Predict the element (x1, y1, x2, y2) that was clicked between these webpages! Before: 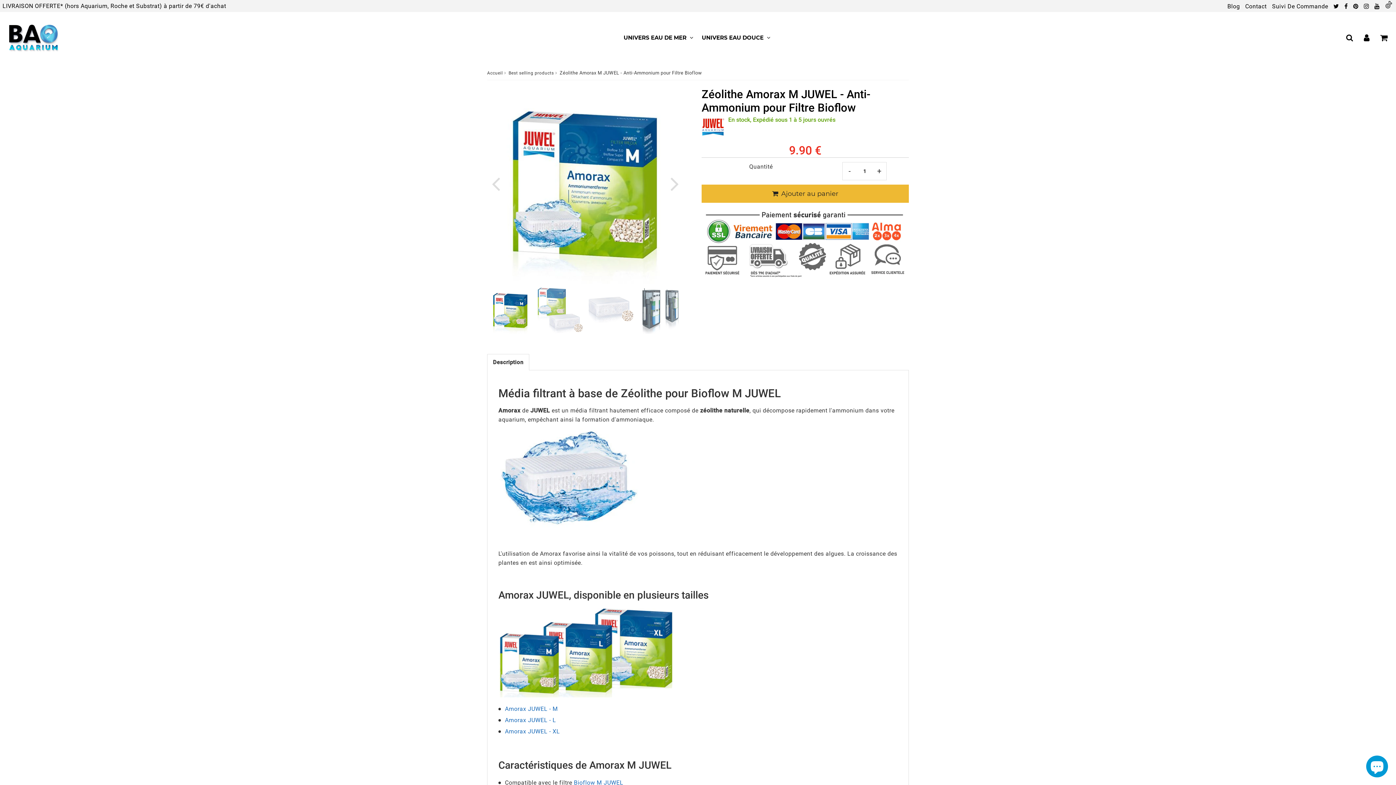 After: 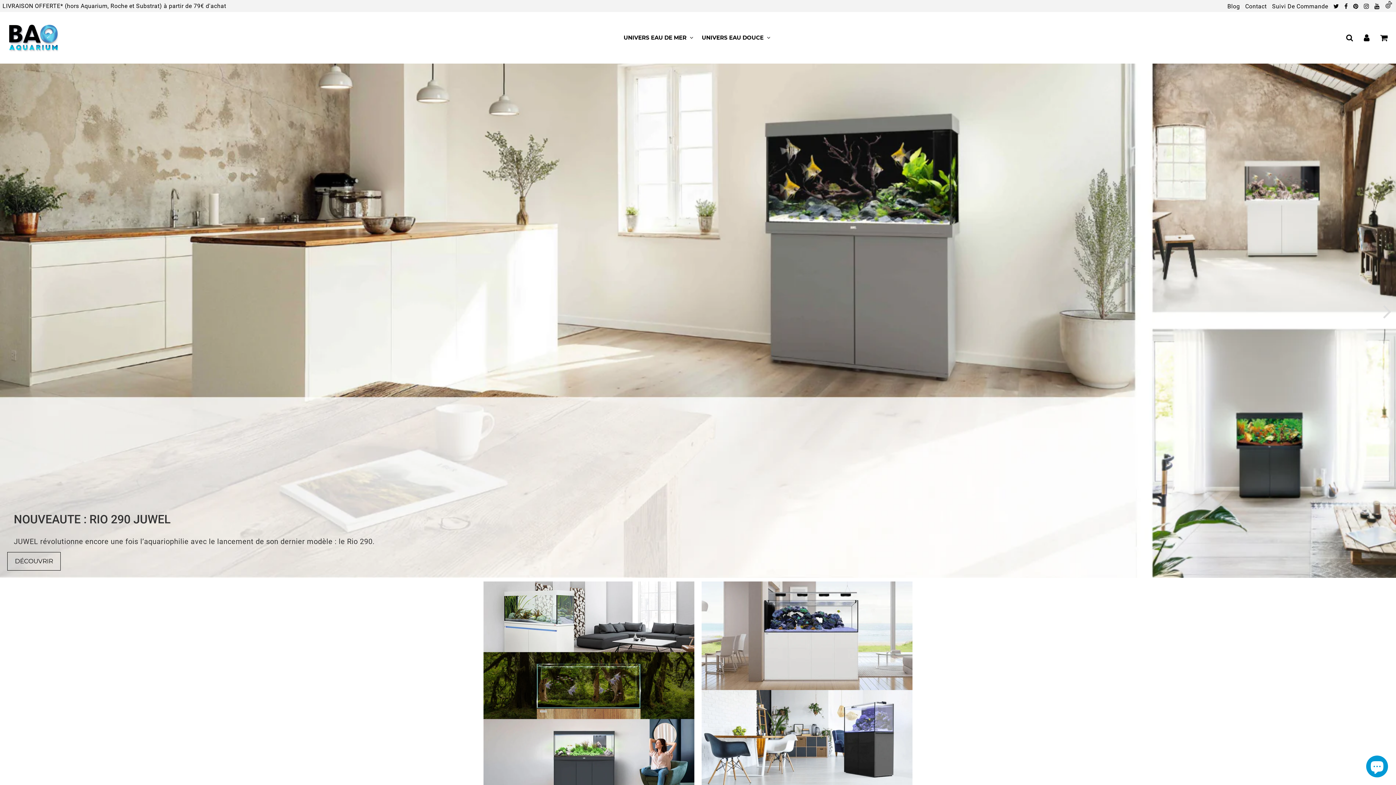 Action: bbox: (8, 12, 58, 63)